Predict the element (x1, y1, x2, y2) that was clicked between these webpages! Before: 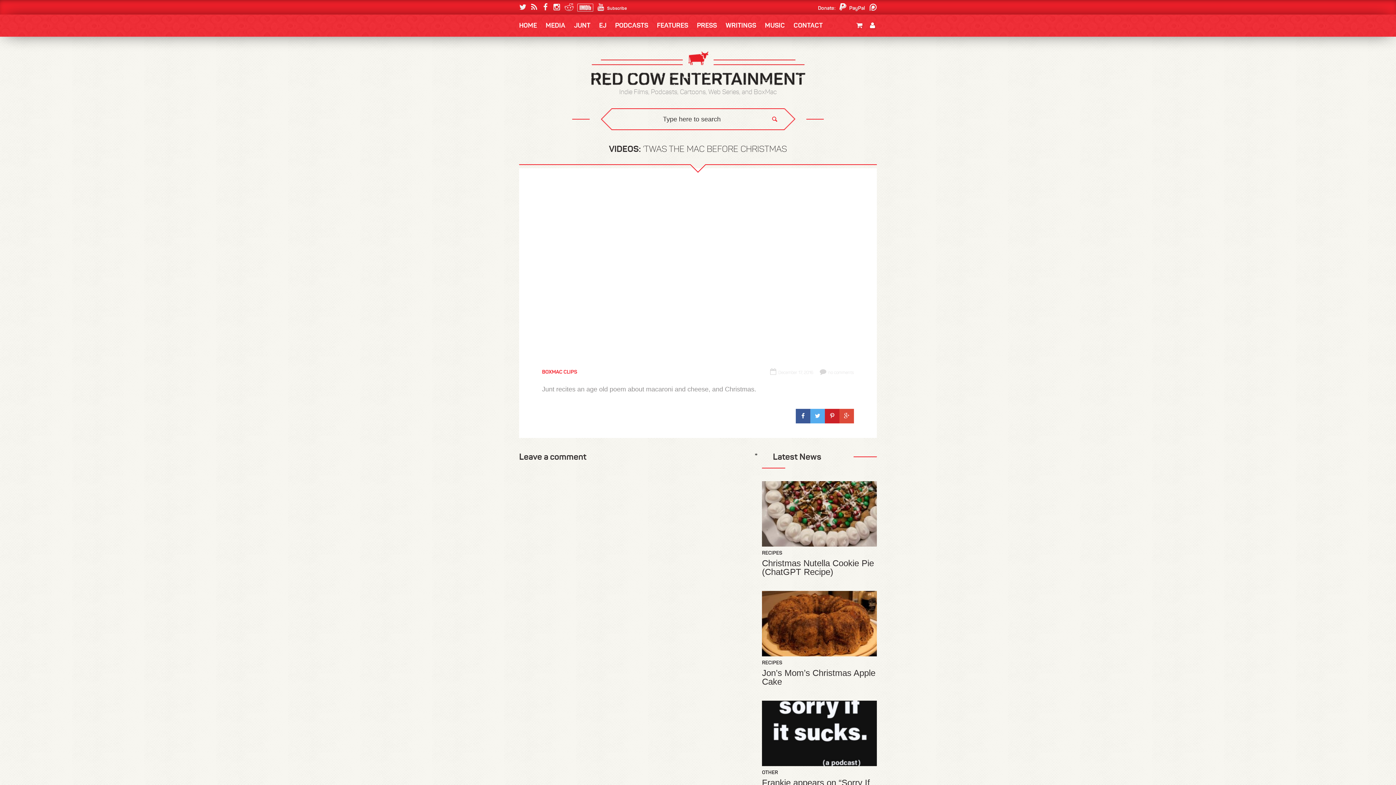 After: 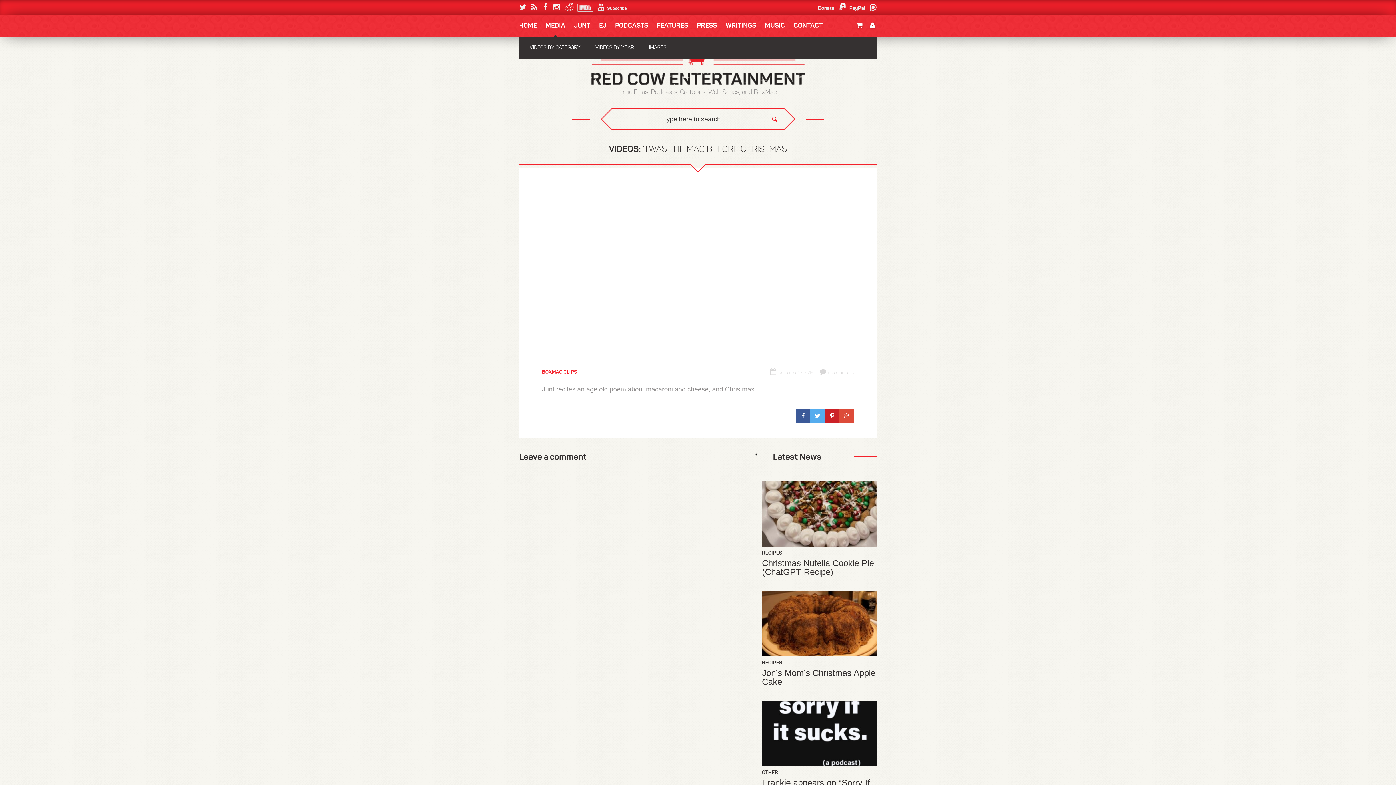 Action: label: MEDIA bbox: (541, 21, 569, 29)